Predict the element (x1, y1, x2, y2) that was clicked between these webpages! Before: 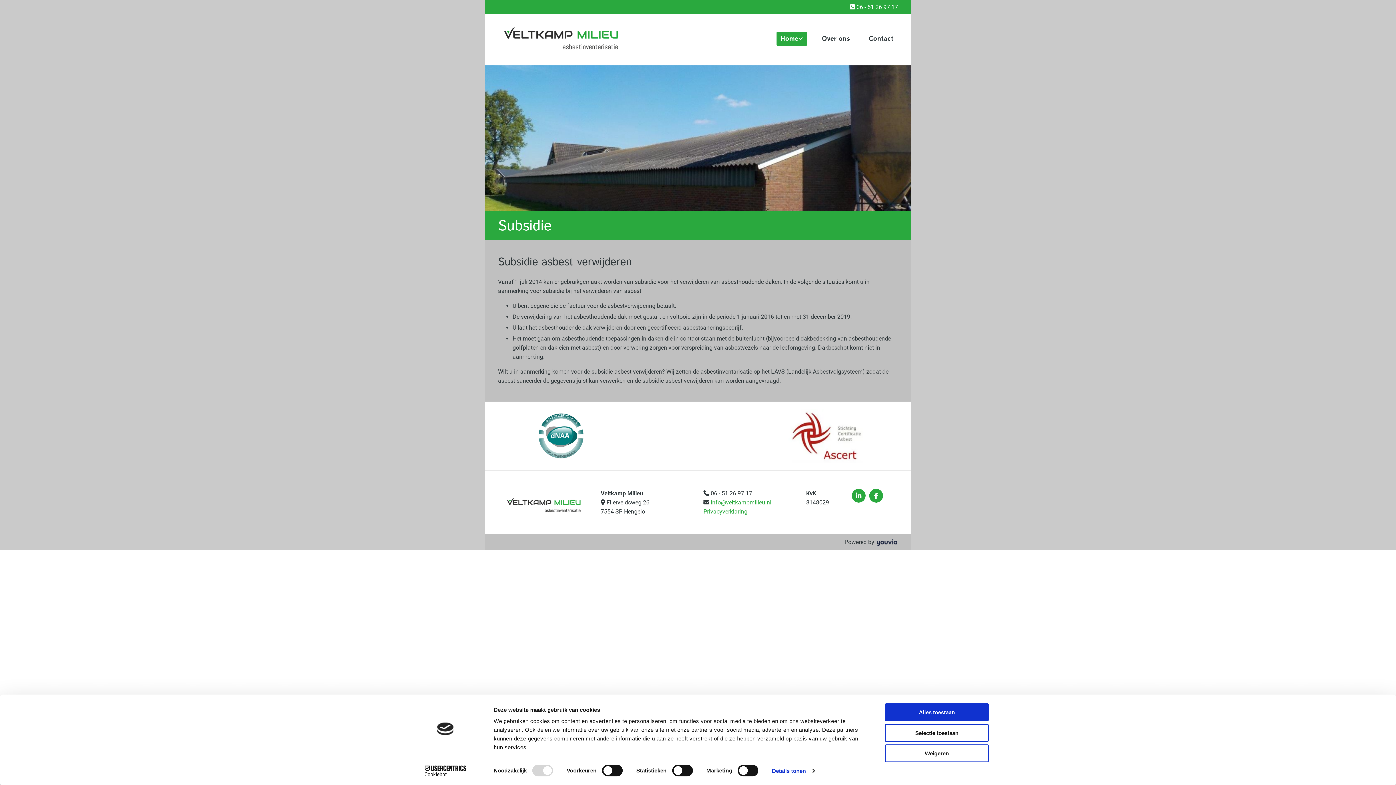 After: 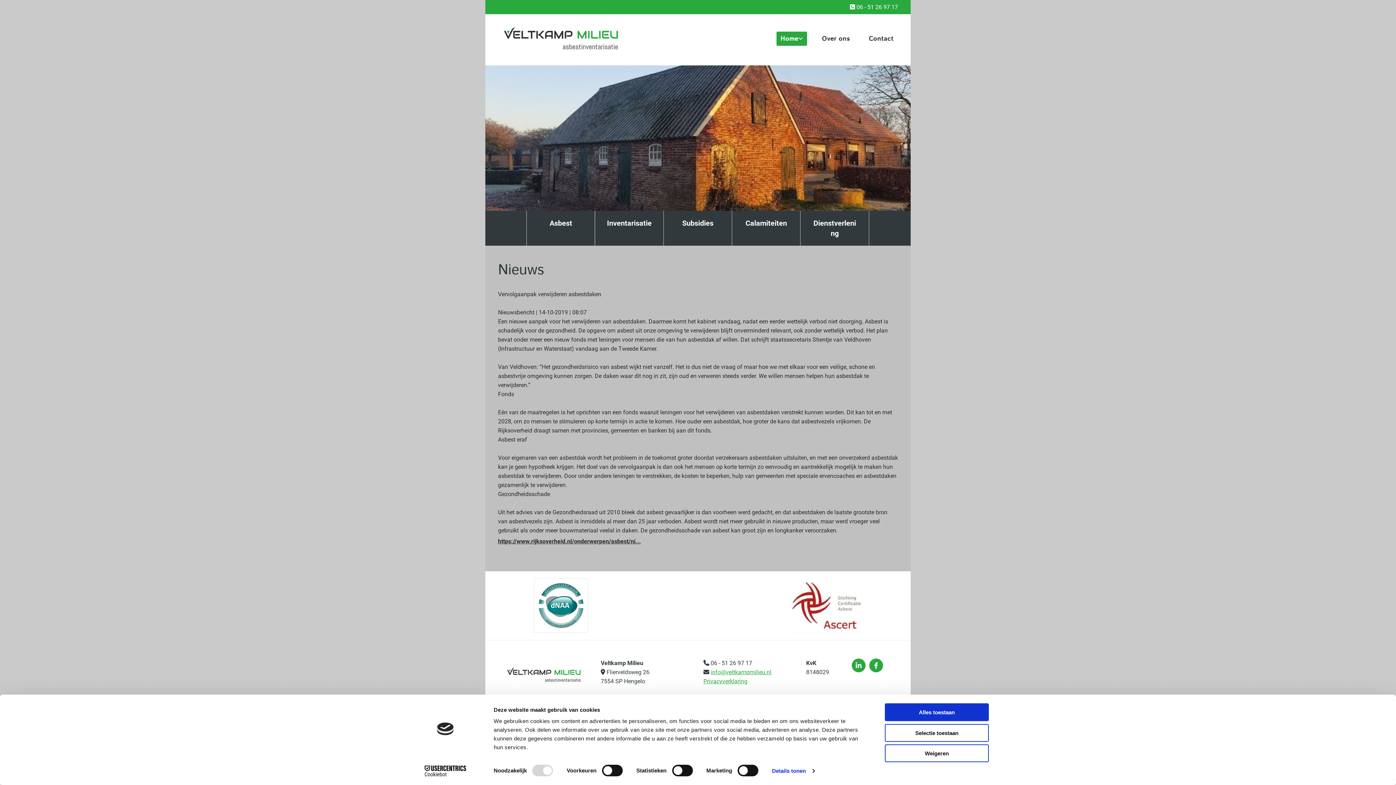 Action: bbox: (498, 21, 624, 57)